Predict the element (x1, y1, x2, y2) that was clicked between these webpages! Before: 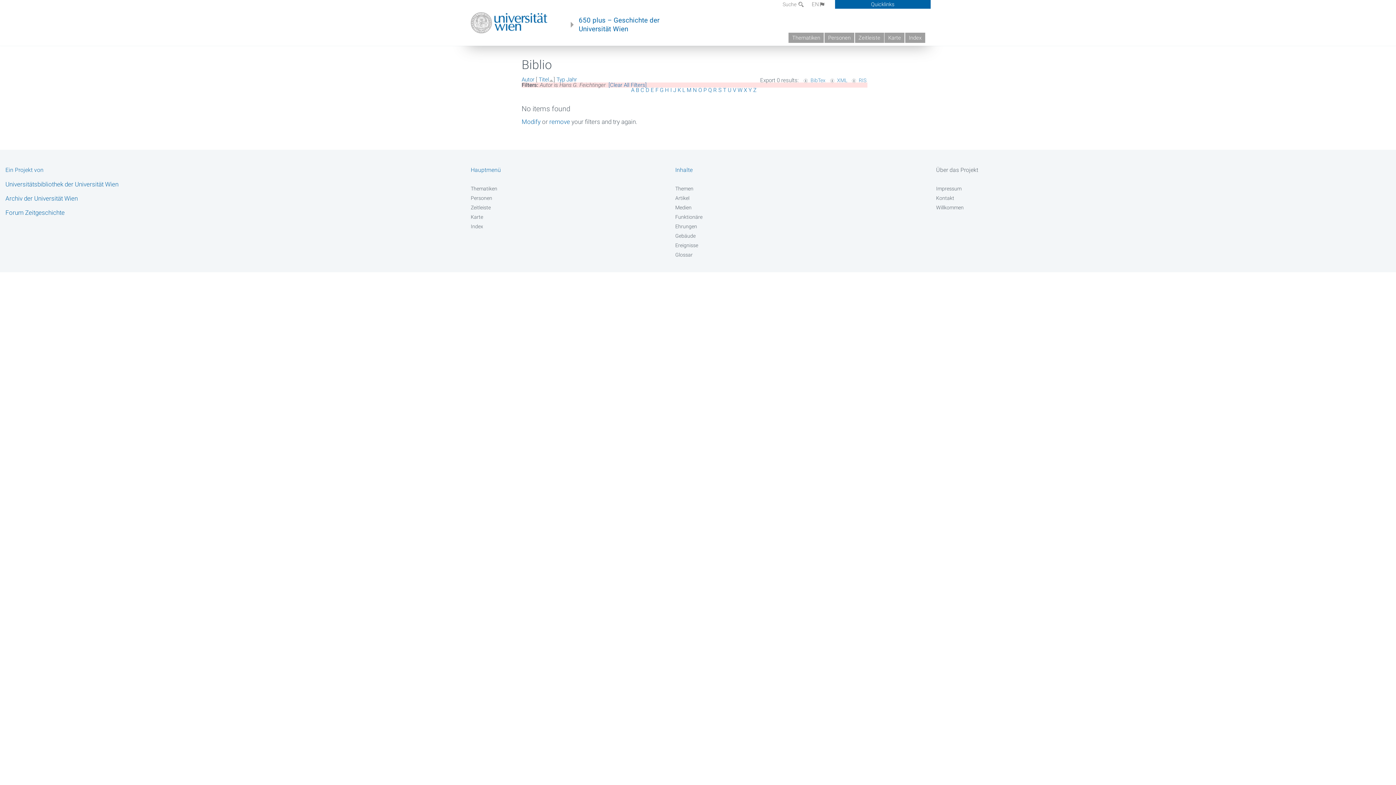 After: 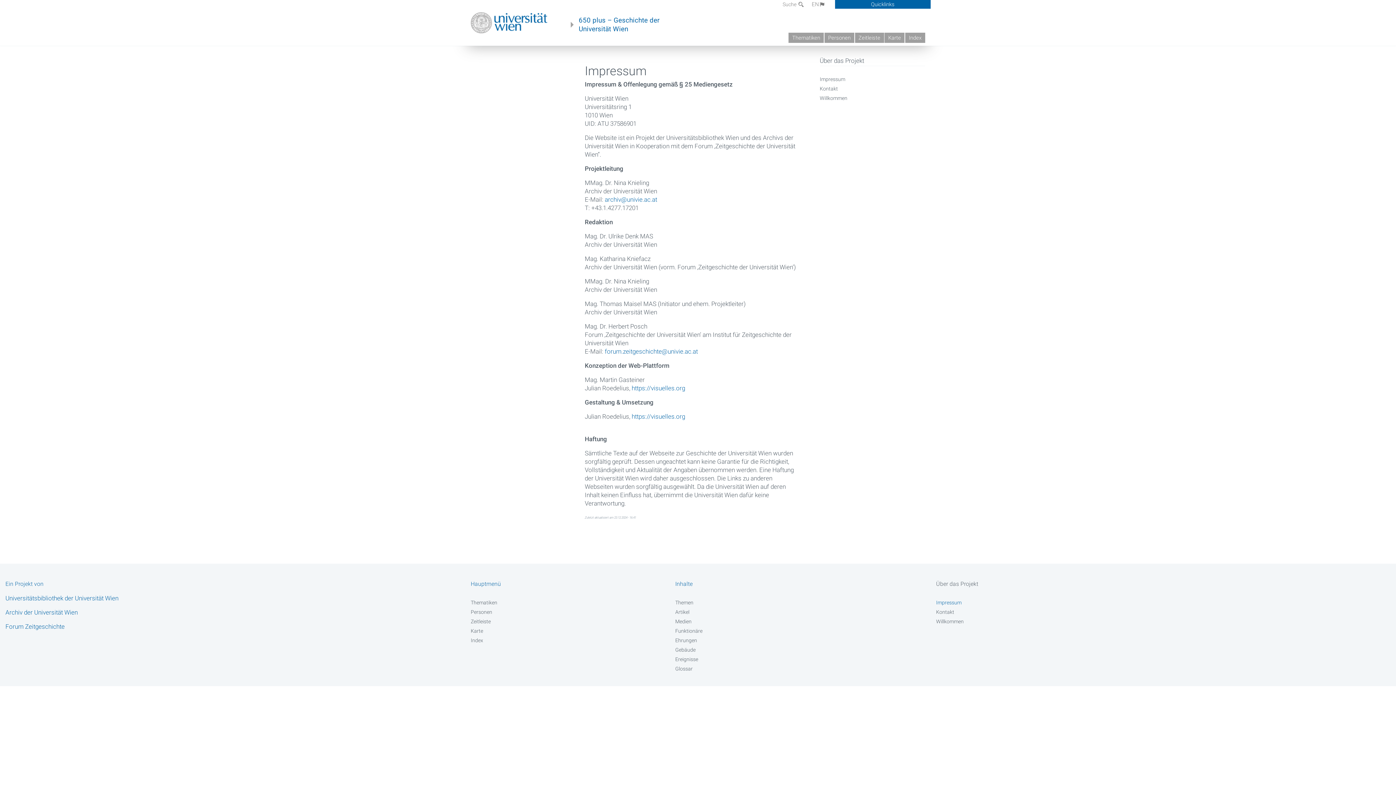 Action: label: Impressum bbox: (936, 185, 1140, 192)